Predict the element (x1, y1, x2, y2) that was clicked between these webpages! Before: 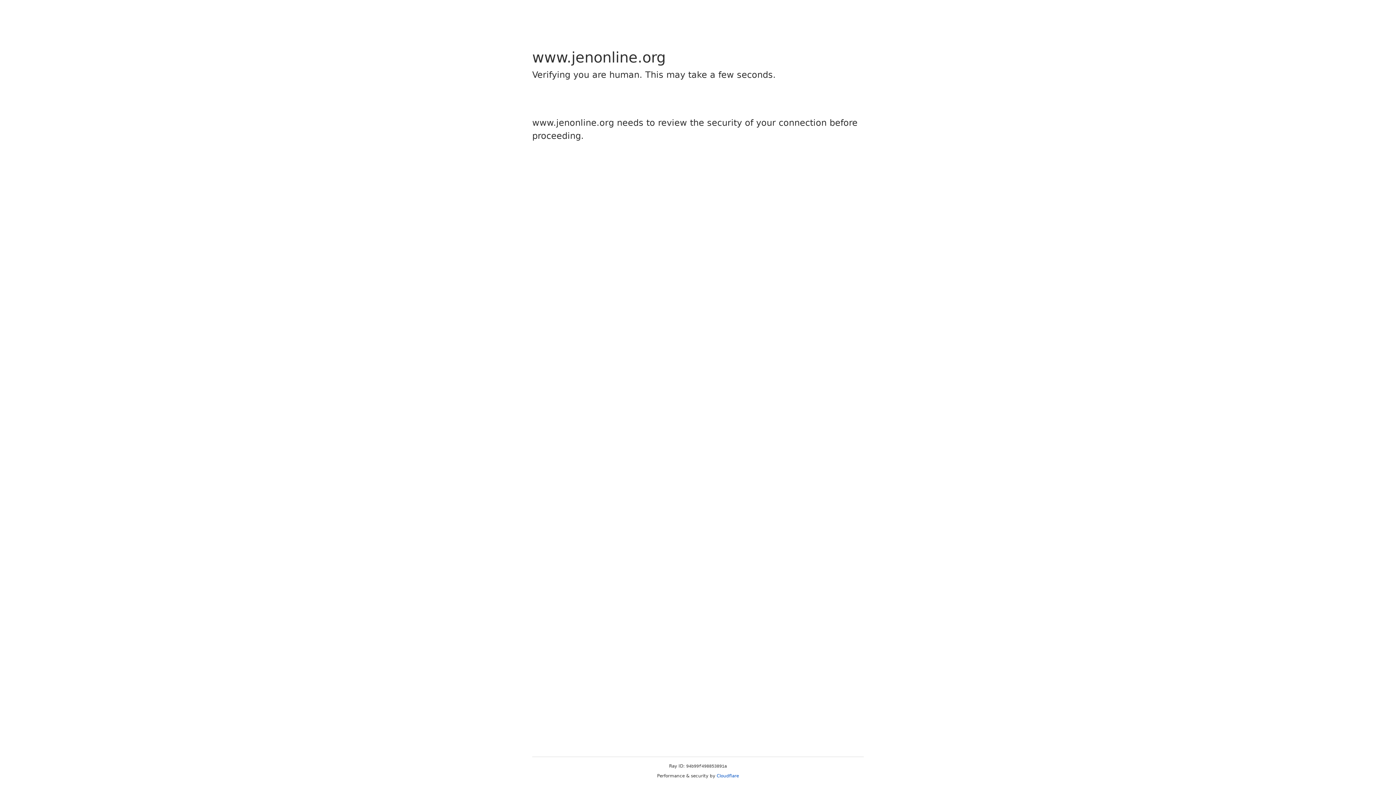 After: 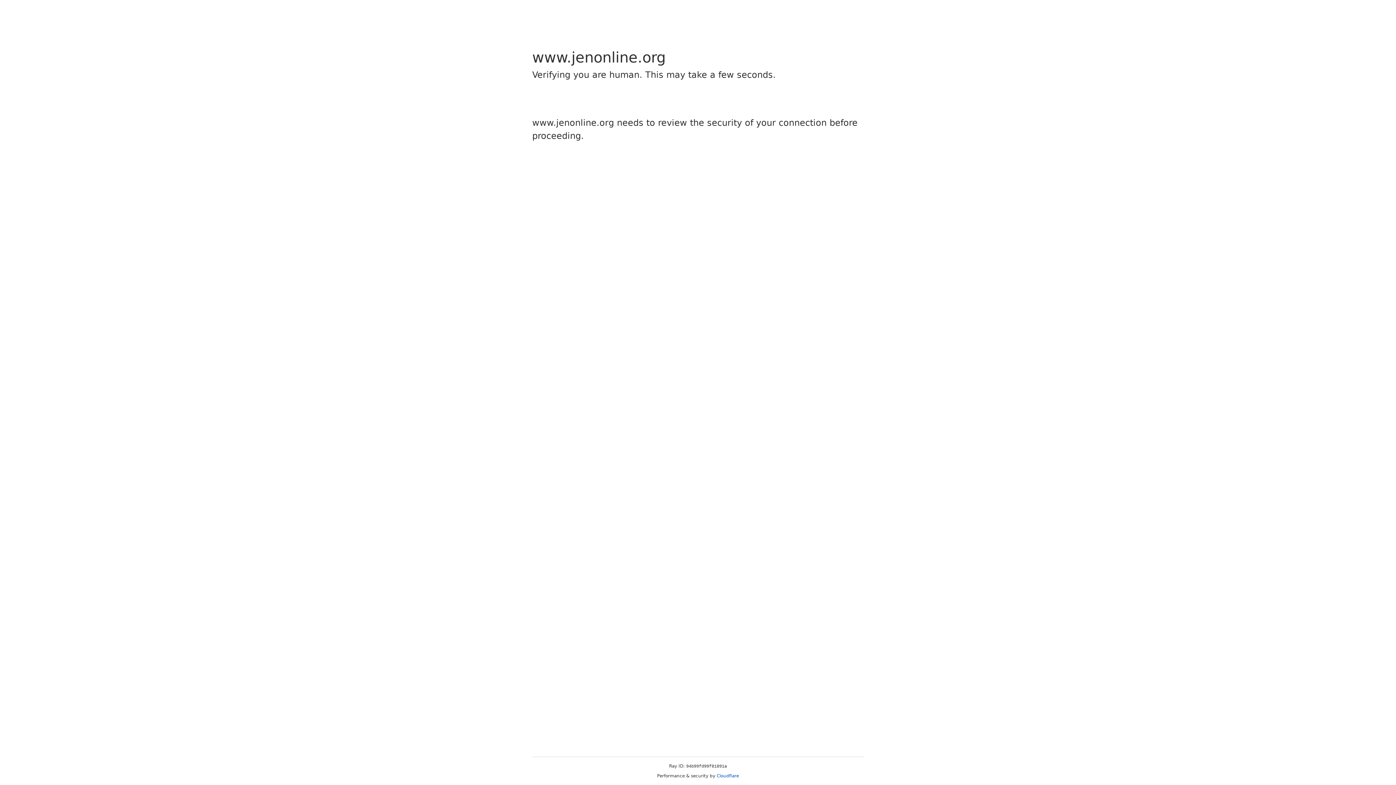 Action: label: Cloudflare bbox: (716, 773, 739, 778)